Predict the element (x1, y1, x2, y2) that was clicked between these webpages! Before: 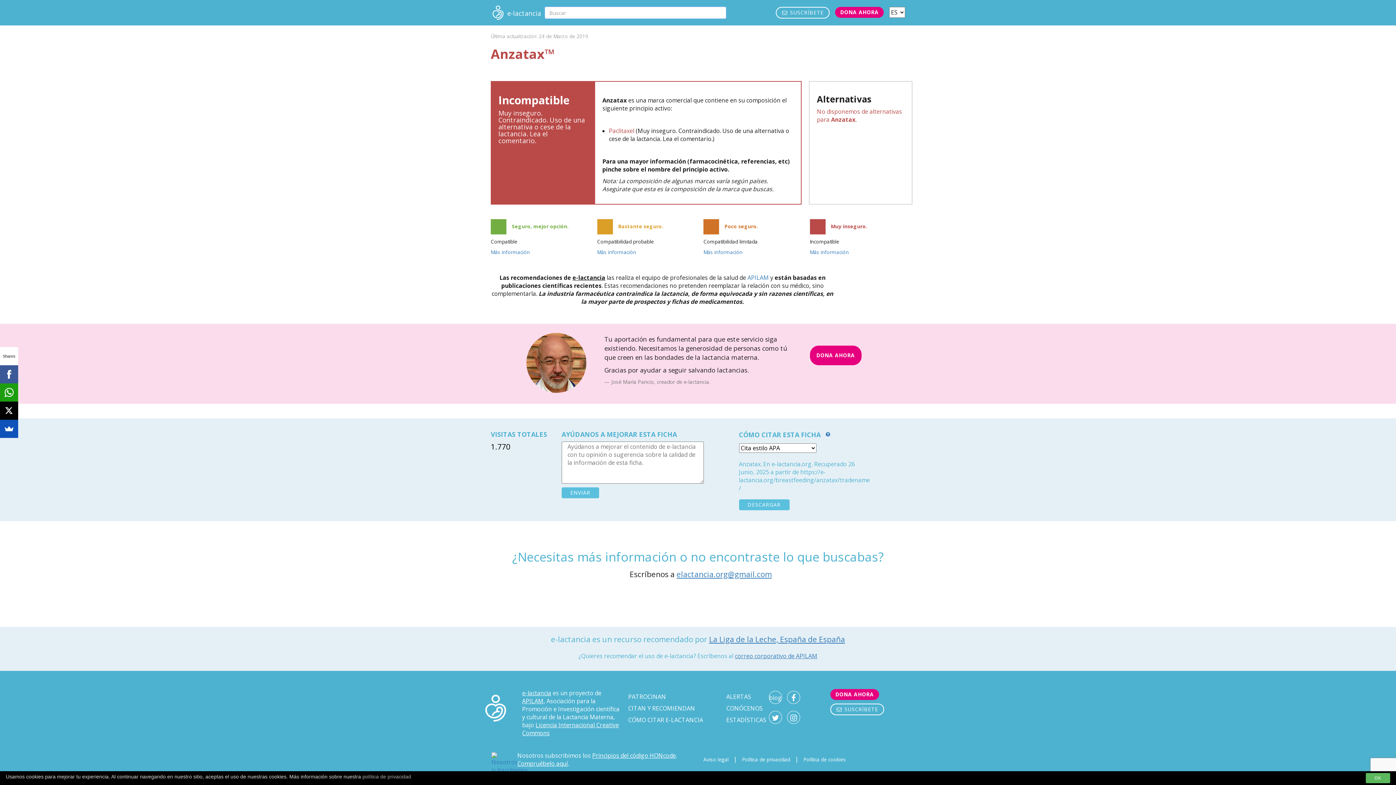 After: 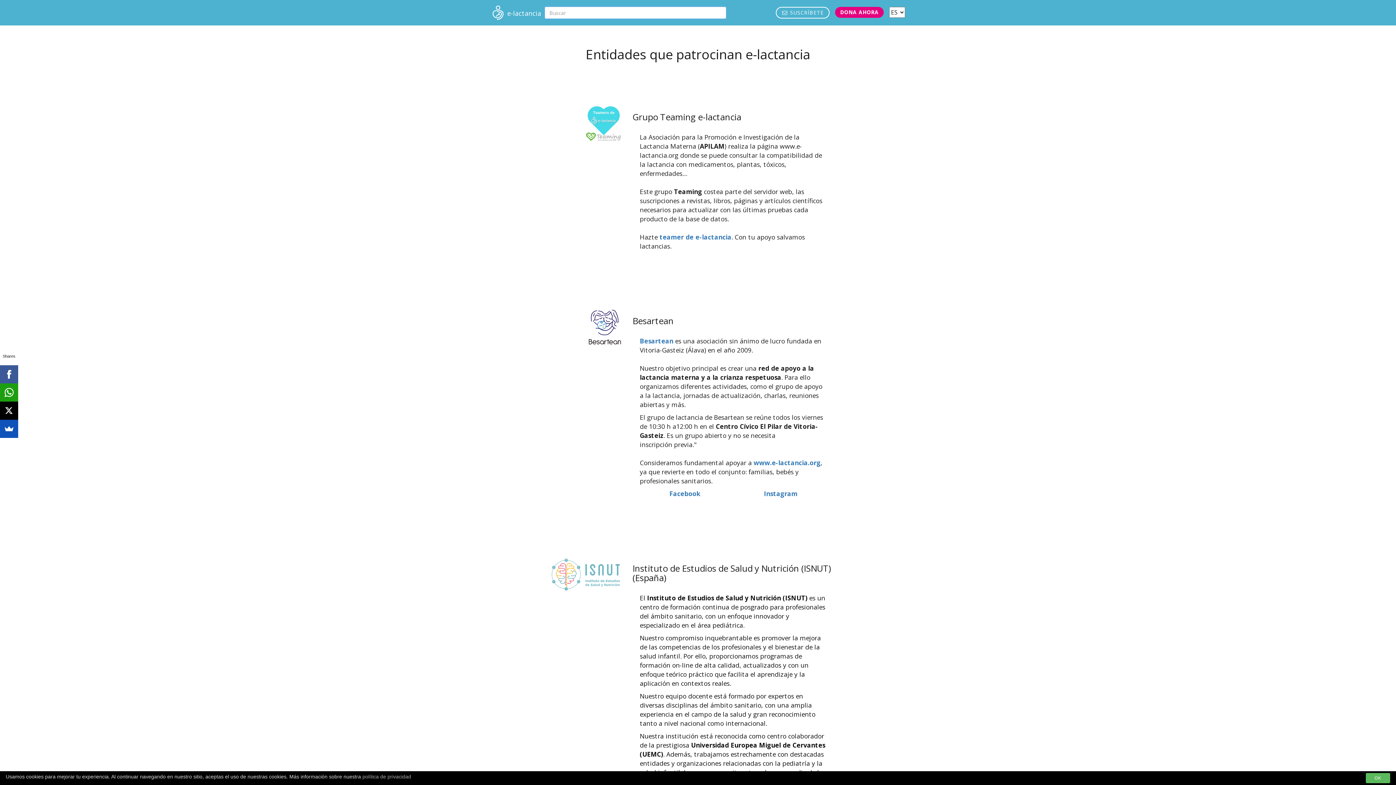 Action: bbox: (628, 693, 666, 701) label: PATROCINAN